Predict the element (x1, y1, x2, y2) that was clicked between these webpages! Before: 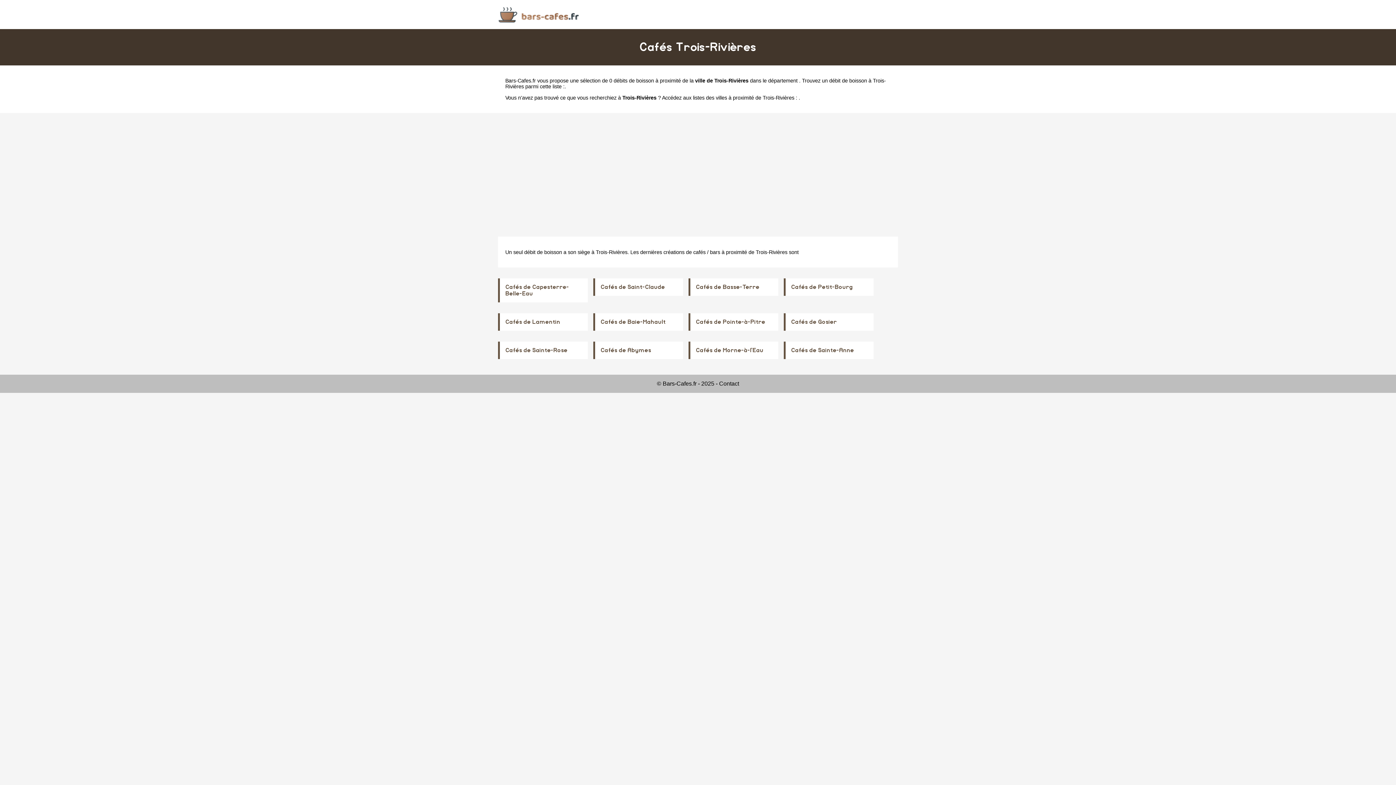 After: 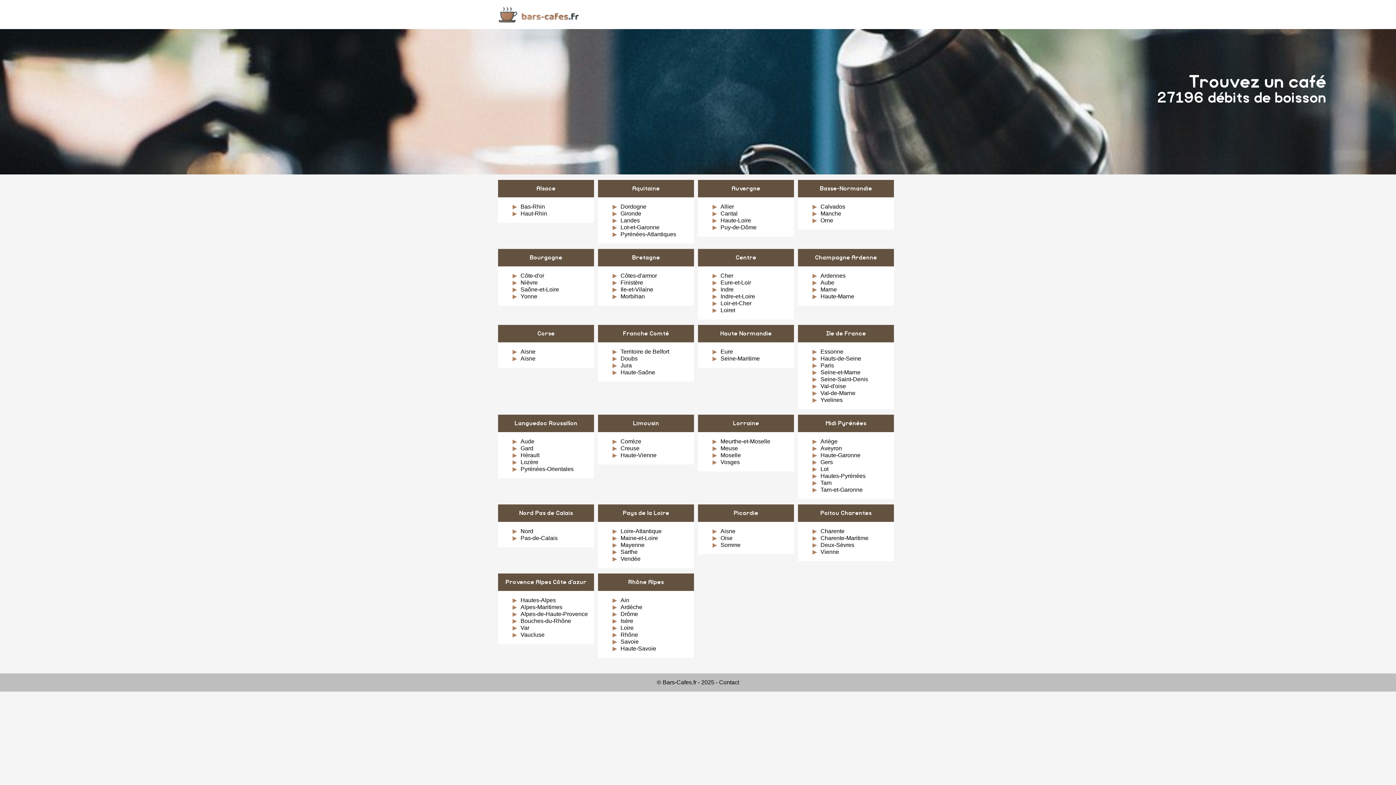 Action: label: Bars-Cafes.fr bbox: (505, 77, 536, 83)